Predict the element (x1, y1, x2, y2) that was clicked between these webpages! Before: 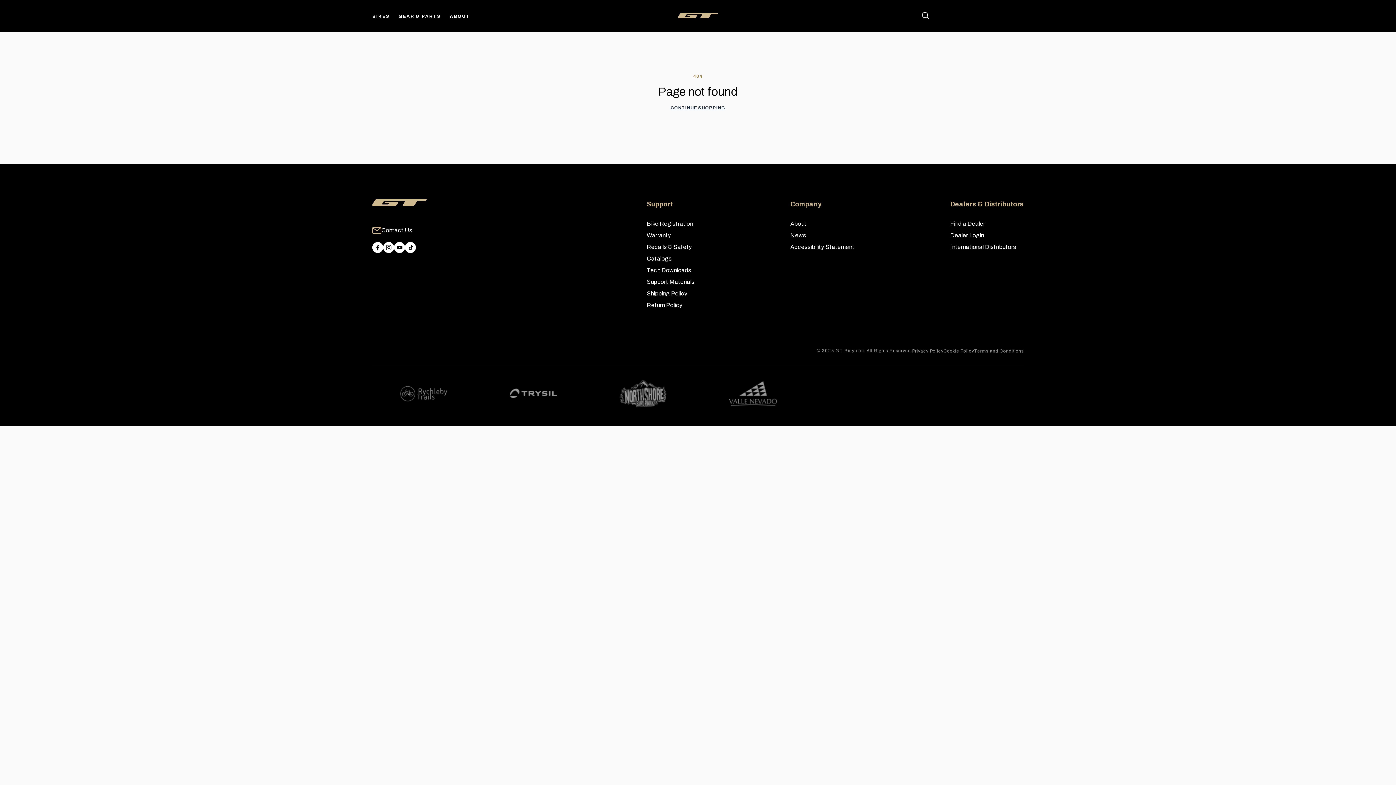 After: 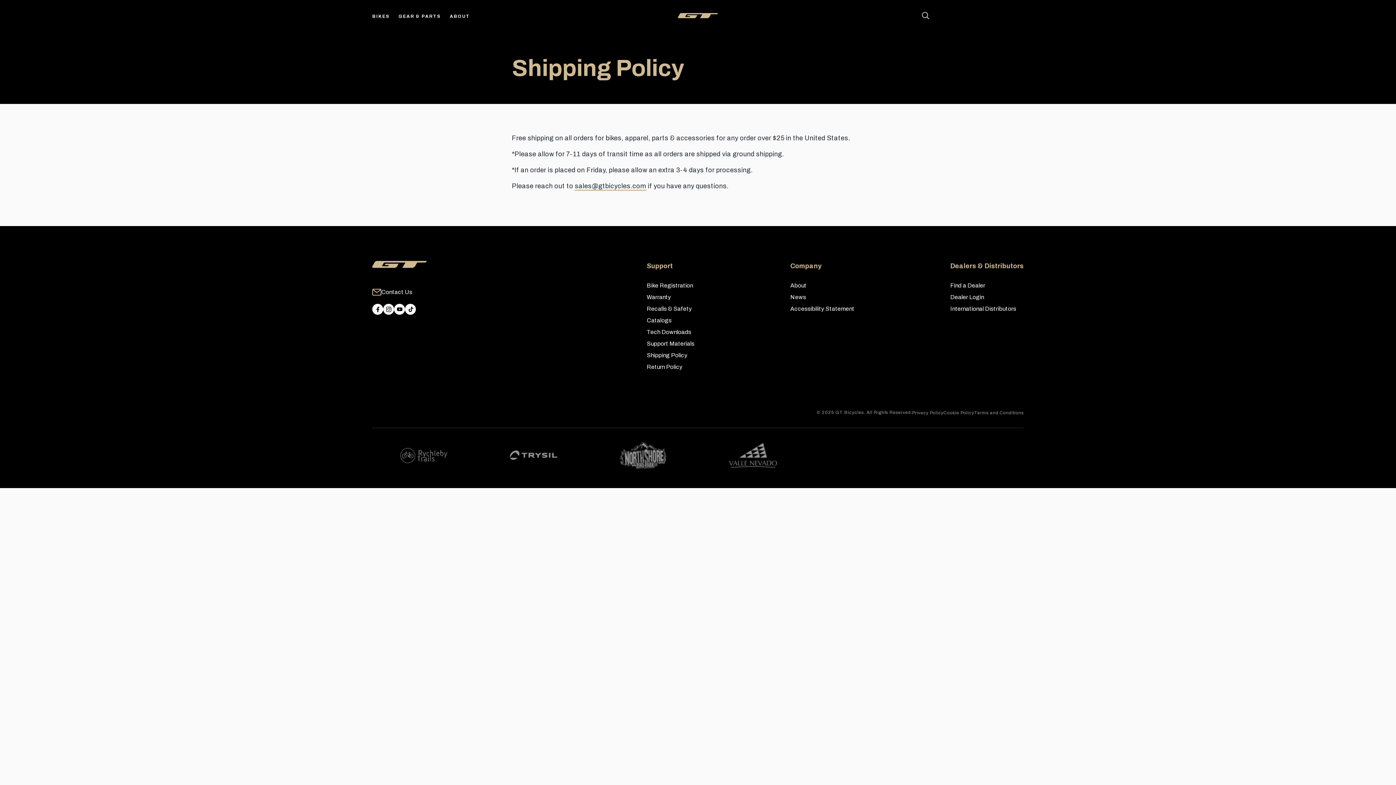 Action: label: Shipping Policy bbox: (646, 290, 687, 296)